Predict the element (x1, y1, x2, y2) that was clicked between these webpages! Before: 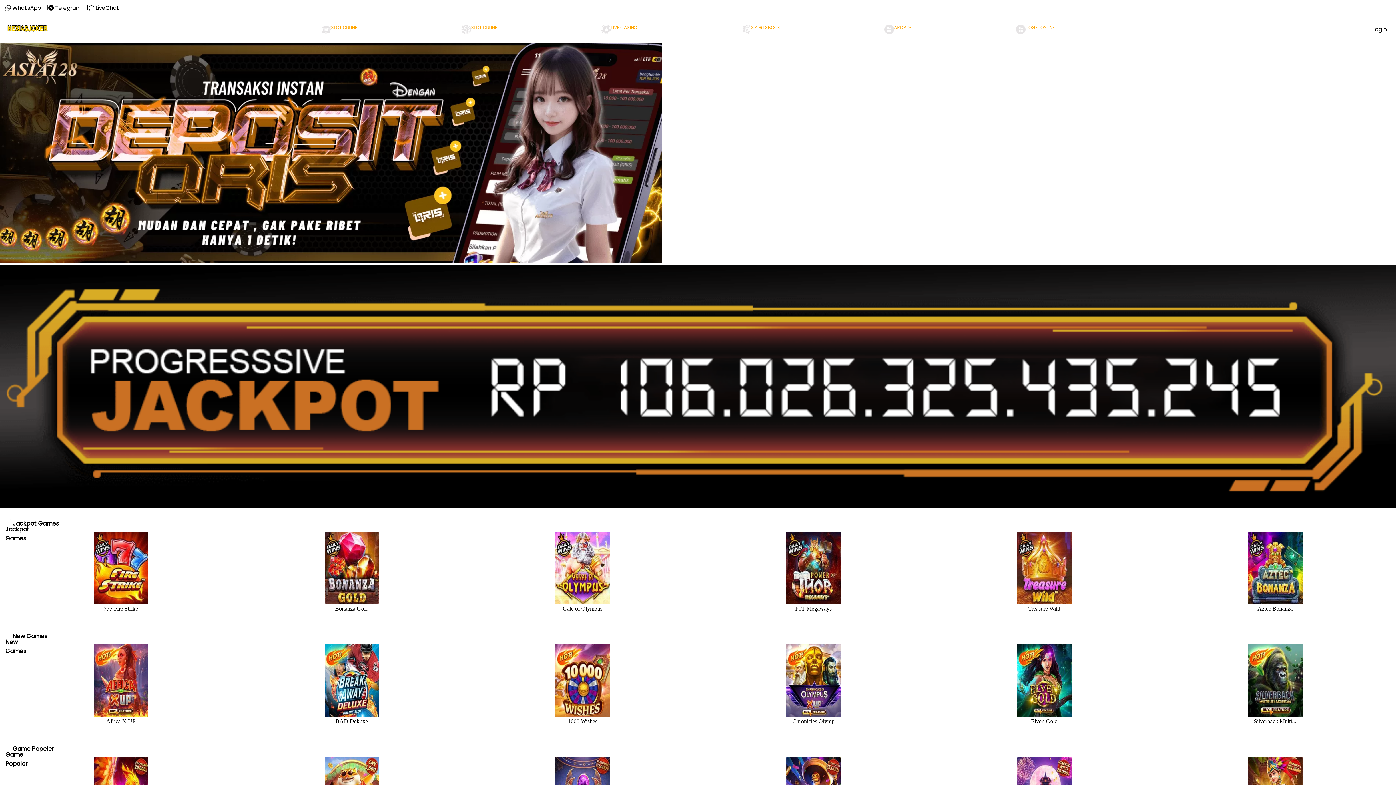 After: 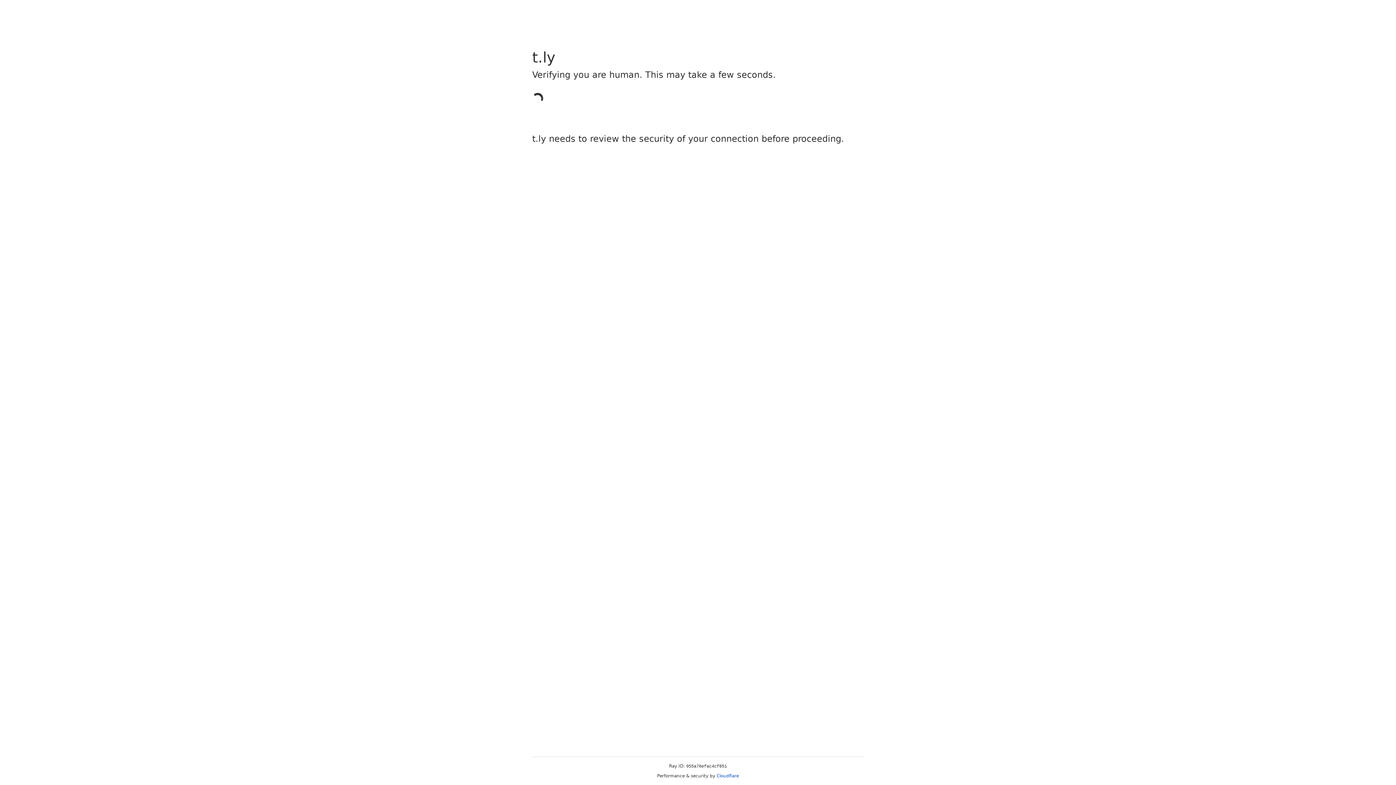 Action: bbox: (1367, 22, 1392, 36) label: Login